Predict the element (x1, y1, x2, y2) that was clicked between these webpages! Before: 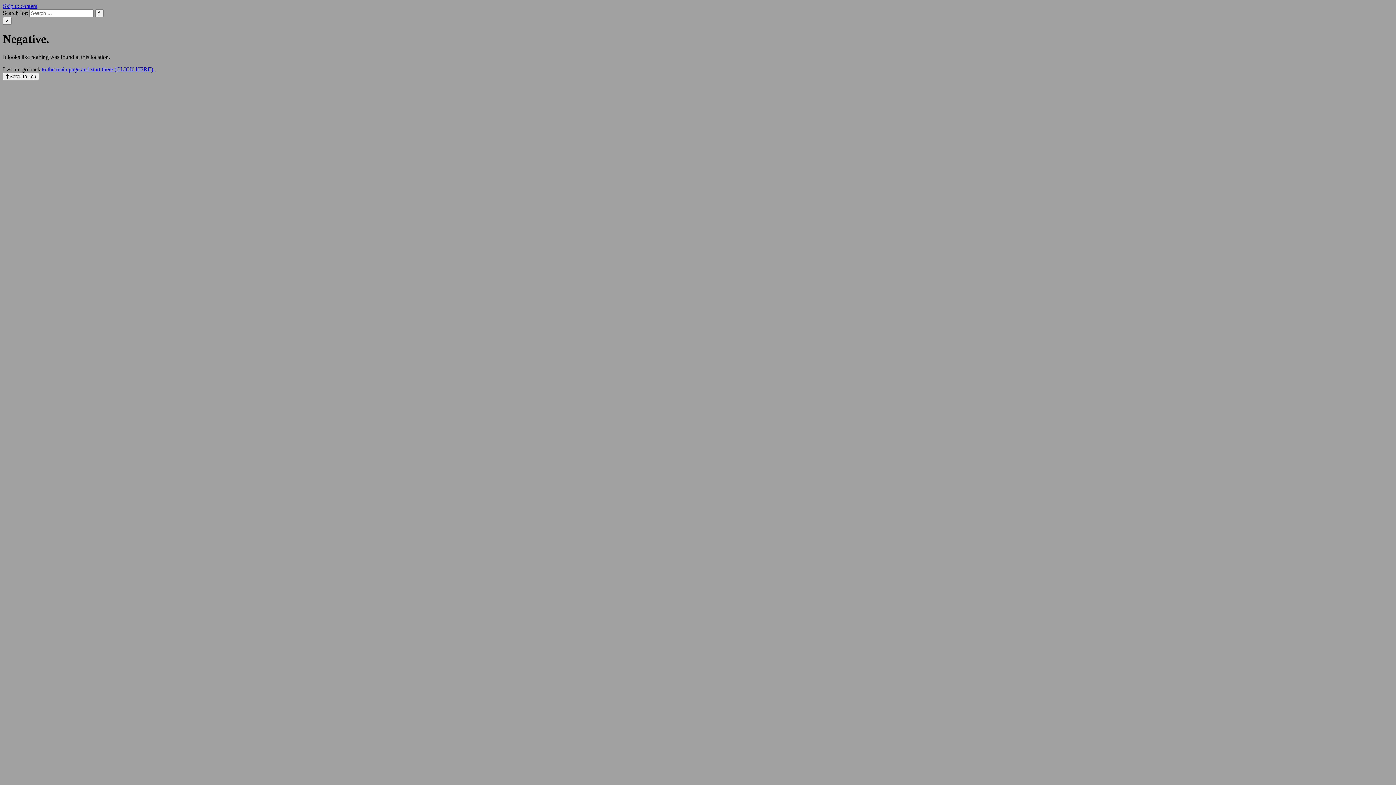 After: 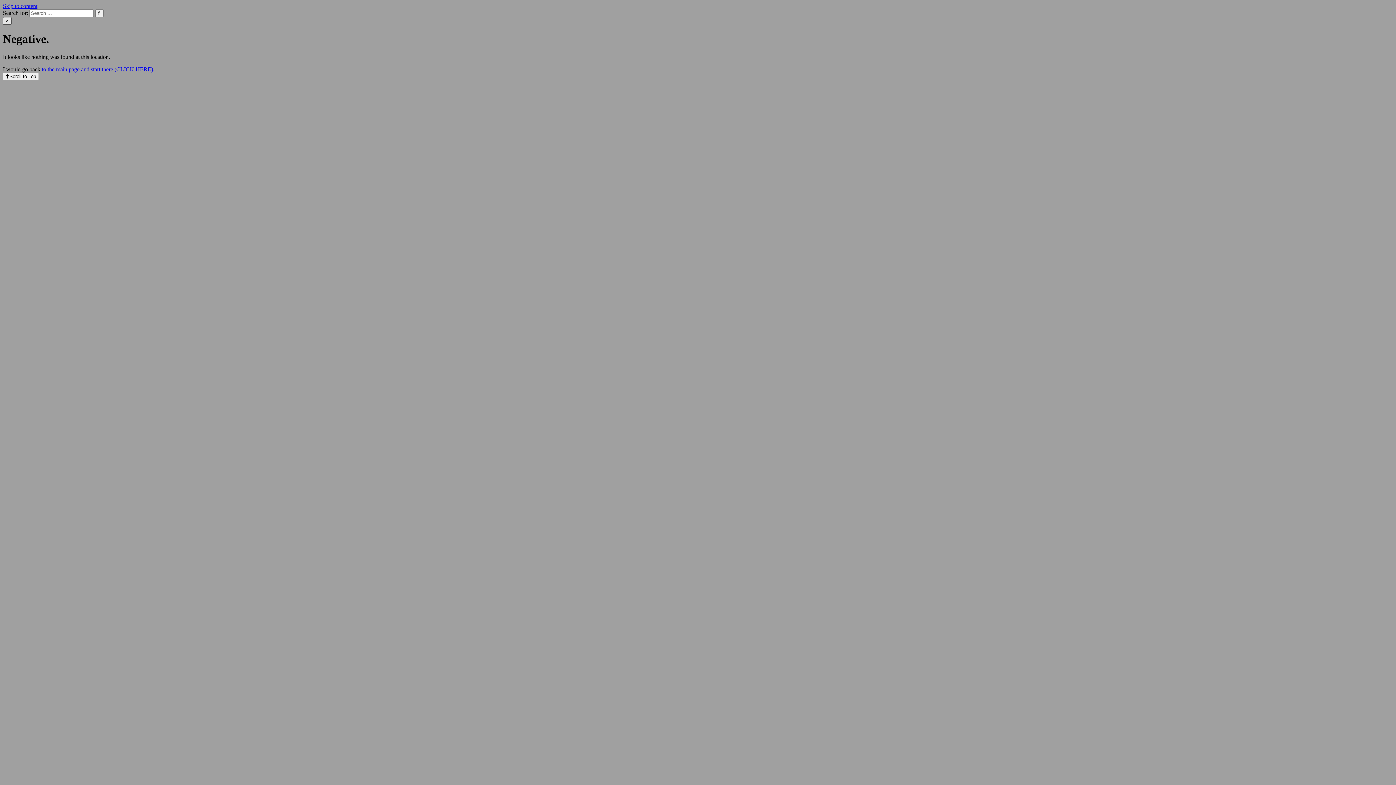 Action: label: Close Search bbox: (2, 17, 11, 24)